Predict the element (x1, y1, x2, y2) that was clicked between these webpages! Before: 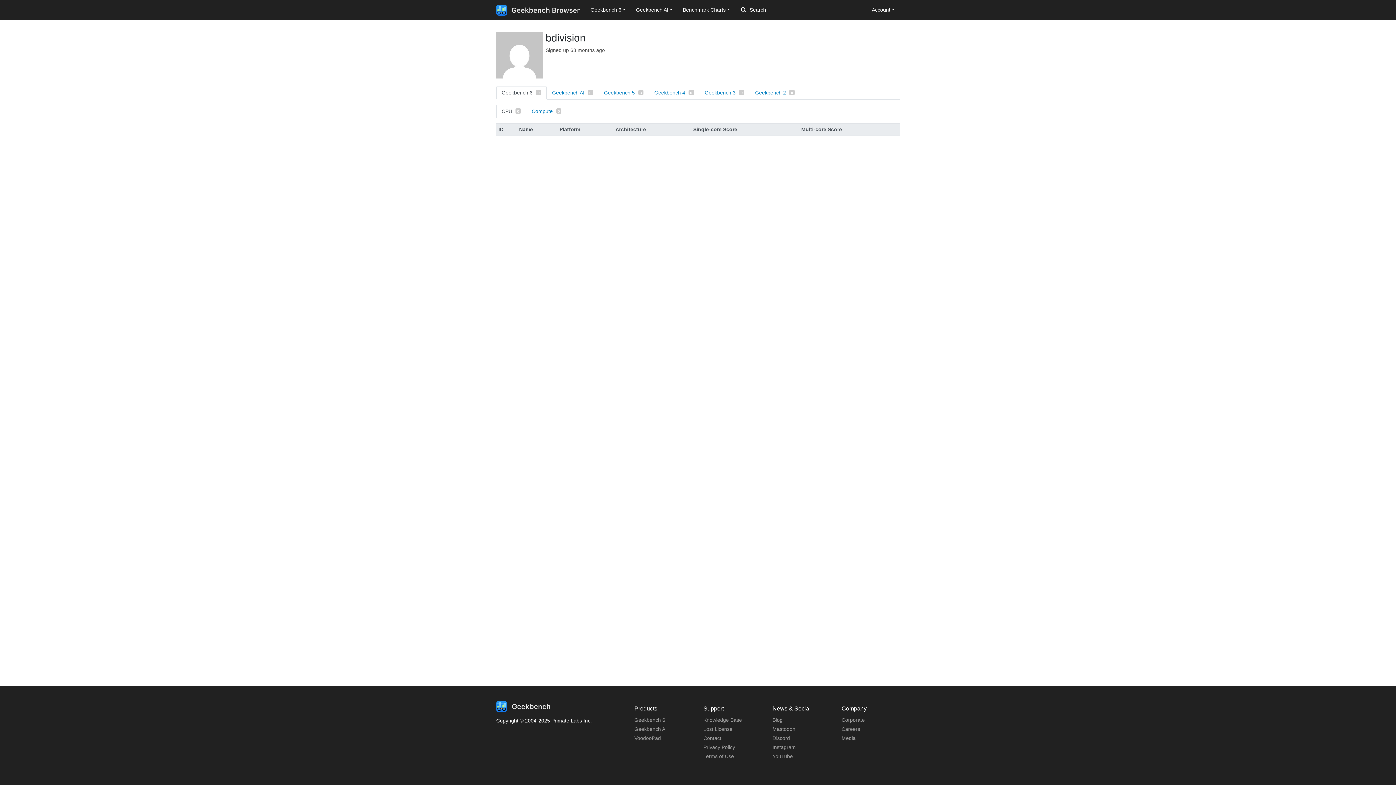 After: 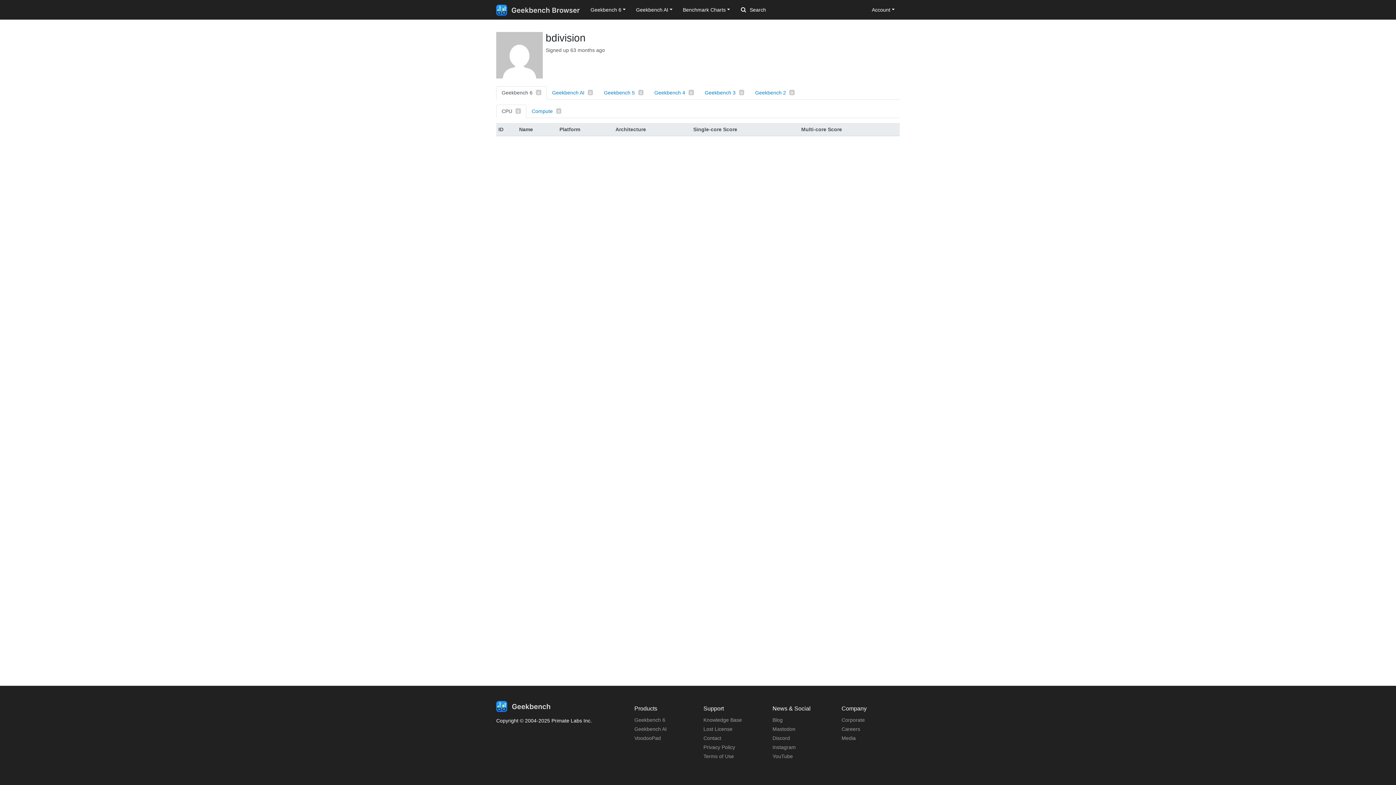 Action: bbox: (496, 104, 526, 118) label: CPU 0